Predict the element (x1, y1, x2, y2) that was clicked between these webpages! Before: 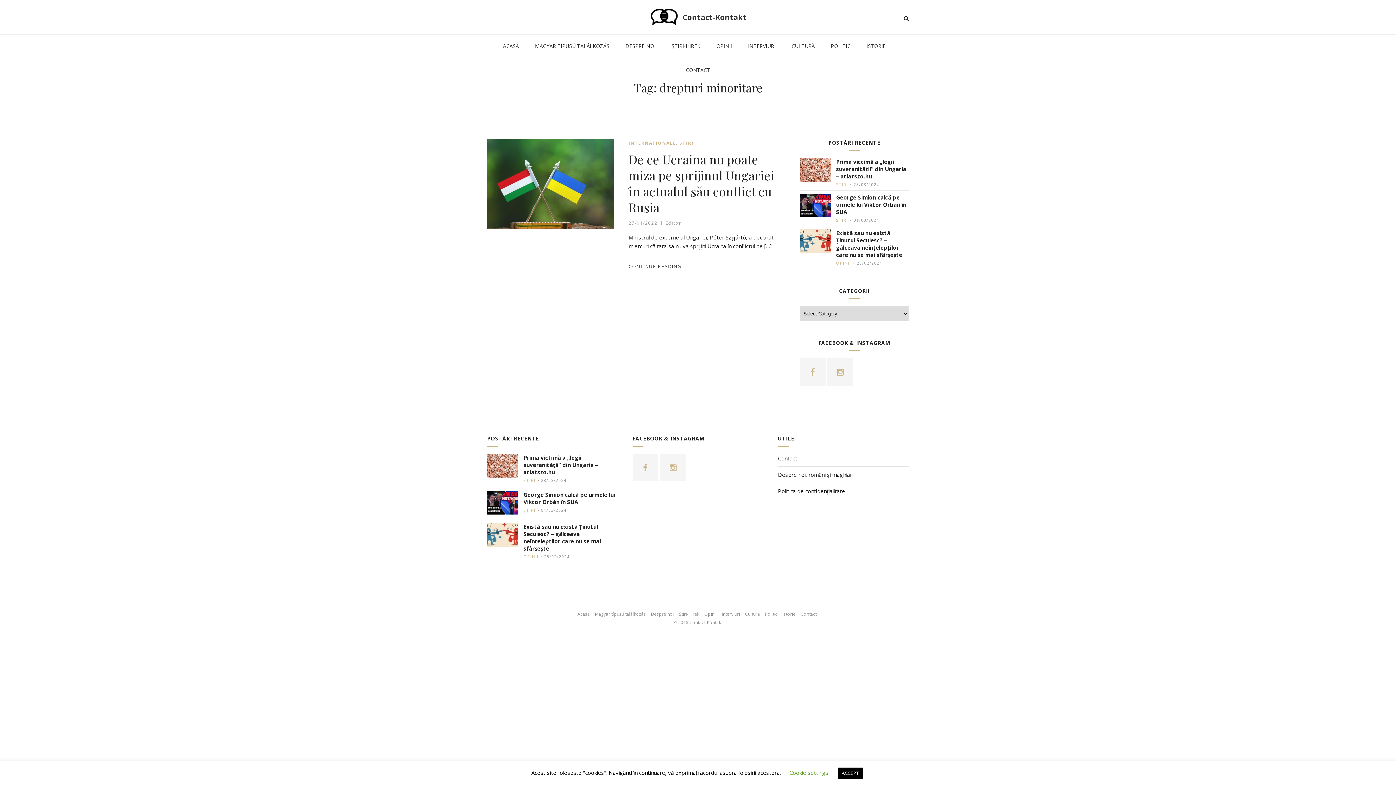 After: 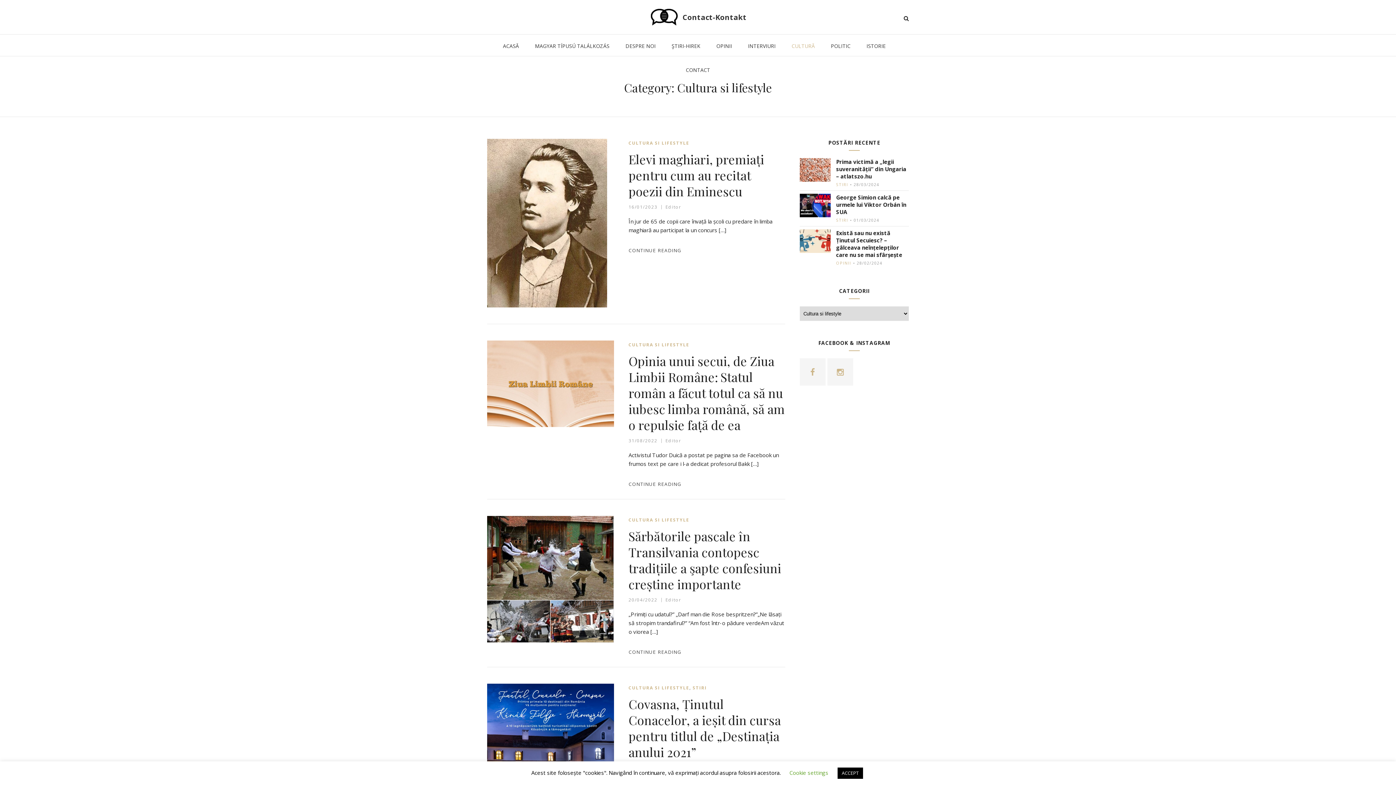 Action: label: CULTURĂ bbox: (791, 34, 815, 56)